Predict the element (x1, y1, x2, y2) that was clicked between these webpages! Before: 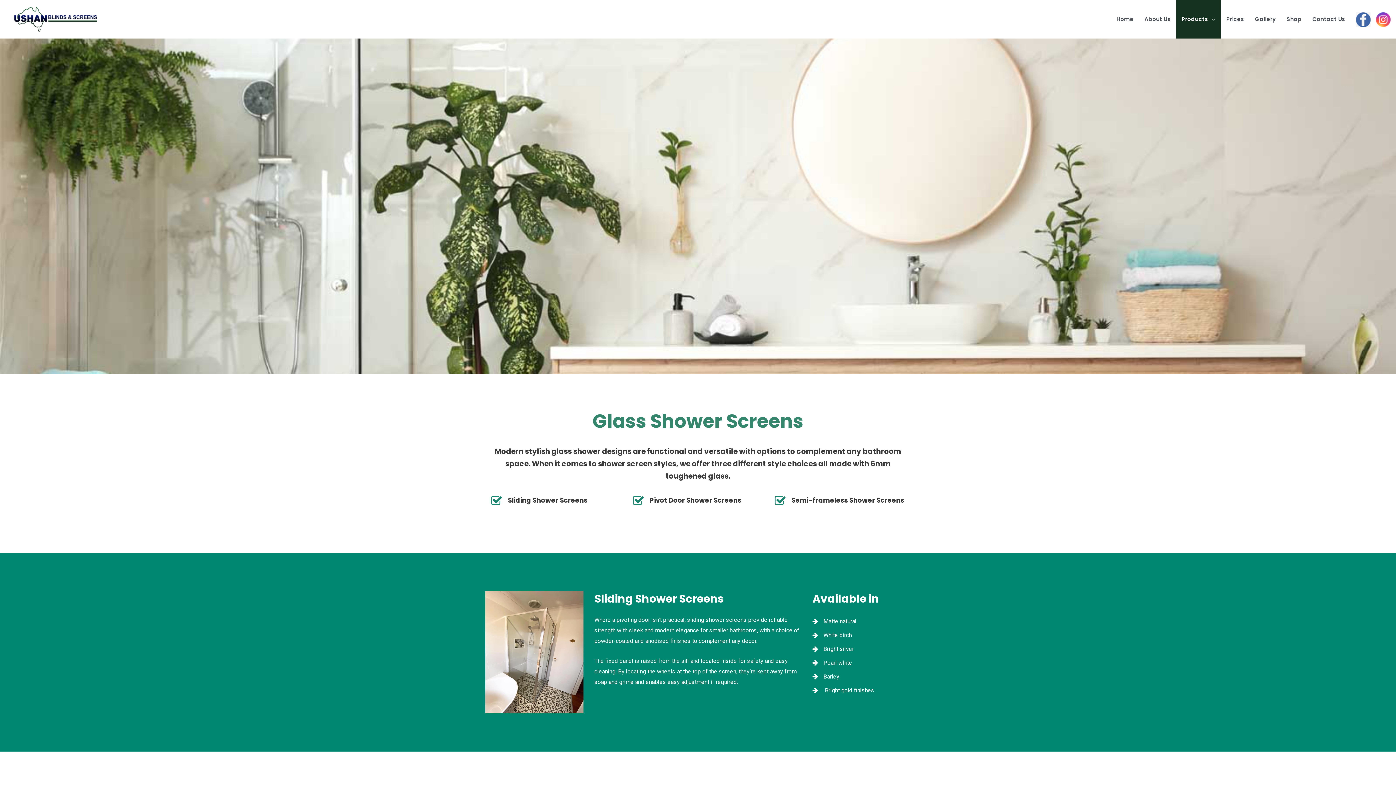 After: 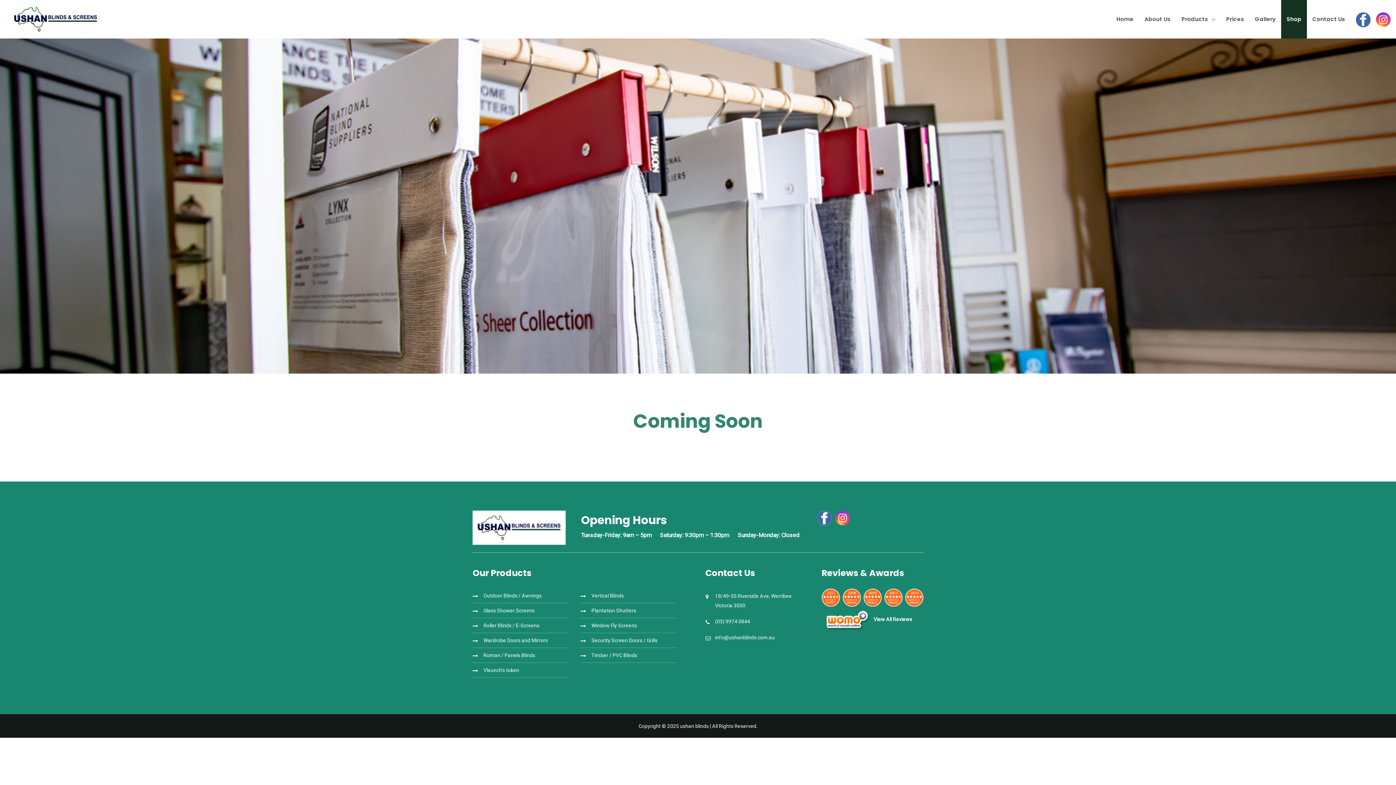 Action: bbox: (1281, 0, 1307, 38) label: Shop